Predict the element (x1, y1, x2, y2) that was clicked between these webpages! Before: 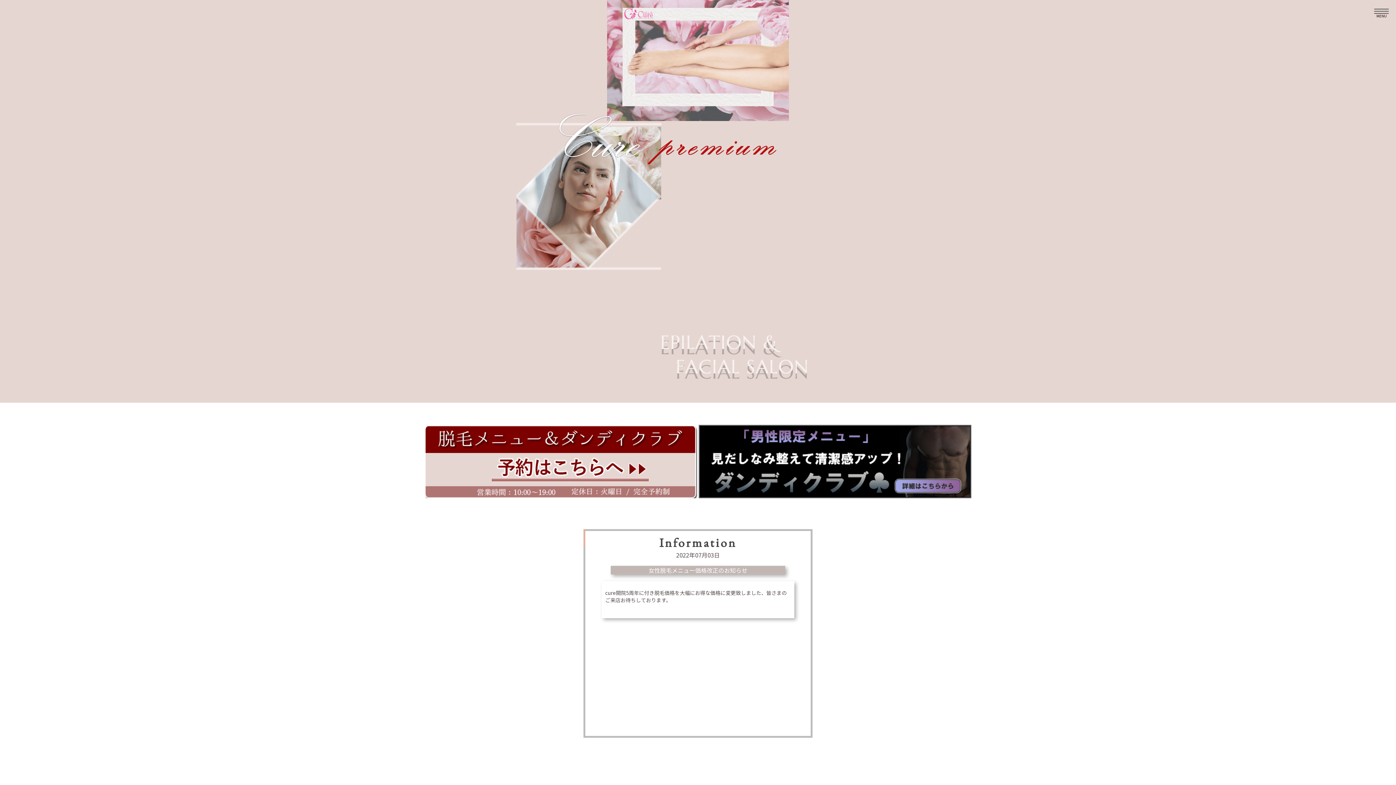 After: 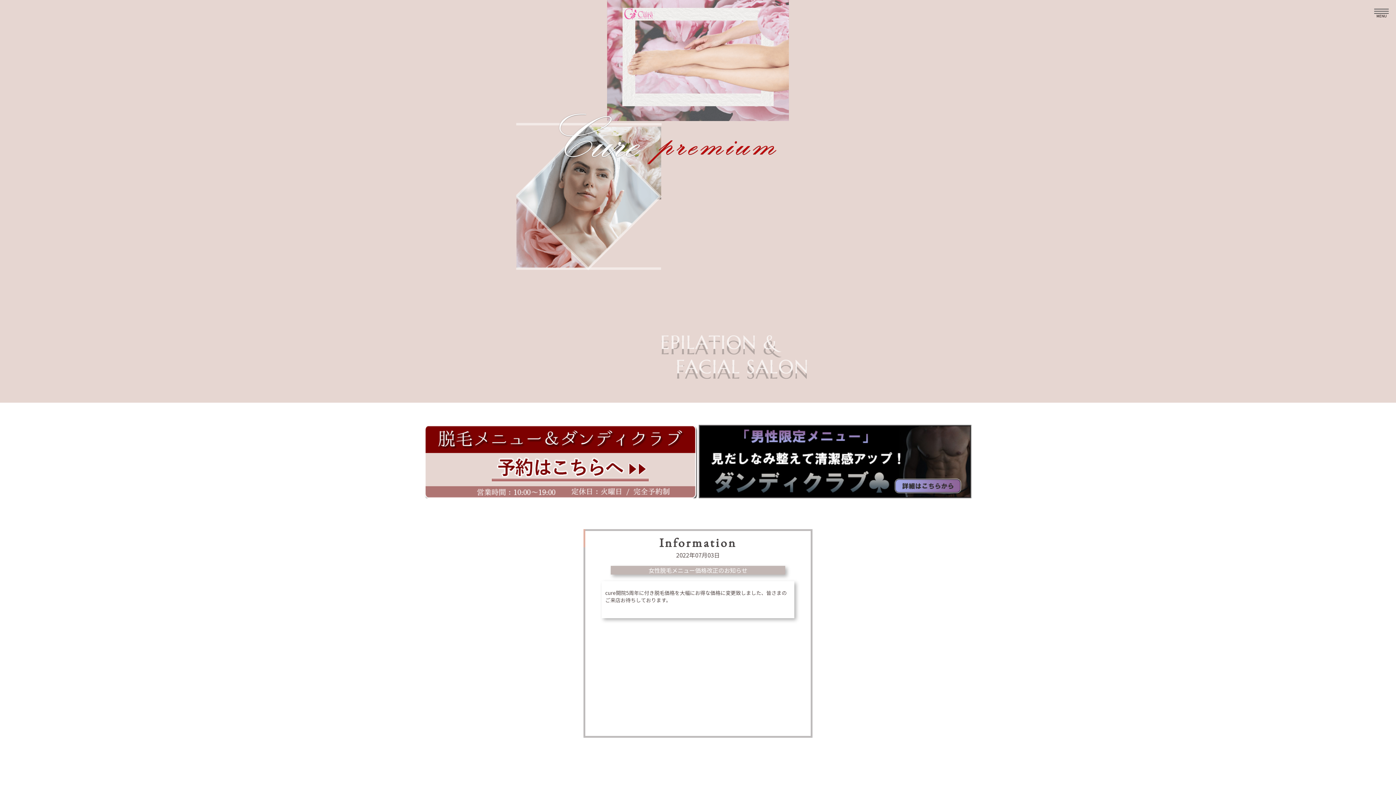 Action: label: 女性脱毛メニュー価格改正のお知らせ bbox: (648, 566, 747, 574)